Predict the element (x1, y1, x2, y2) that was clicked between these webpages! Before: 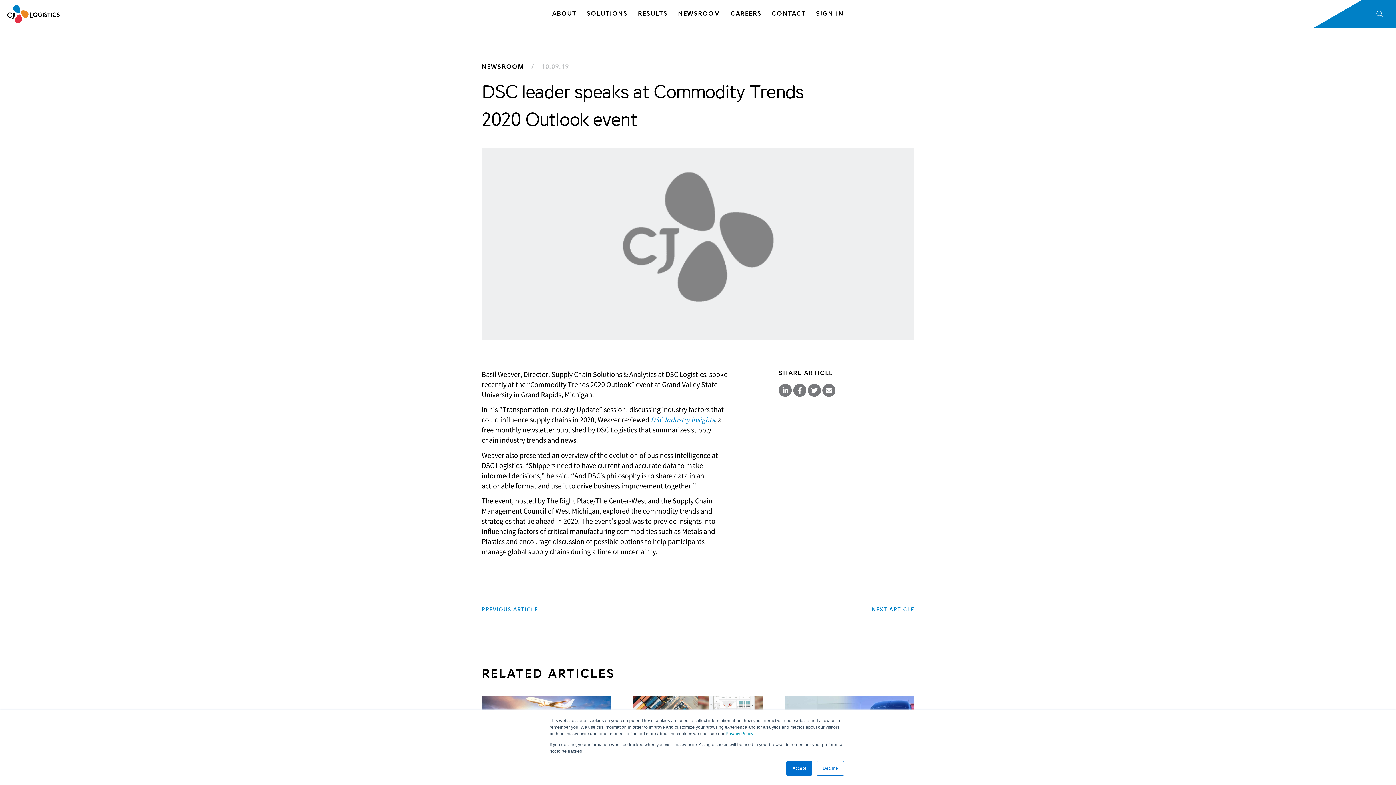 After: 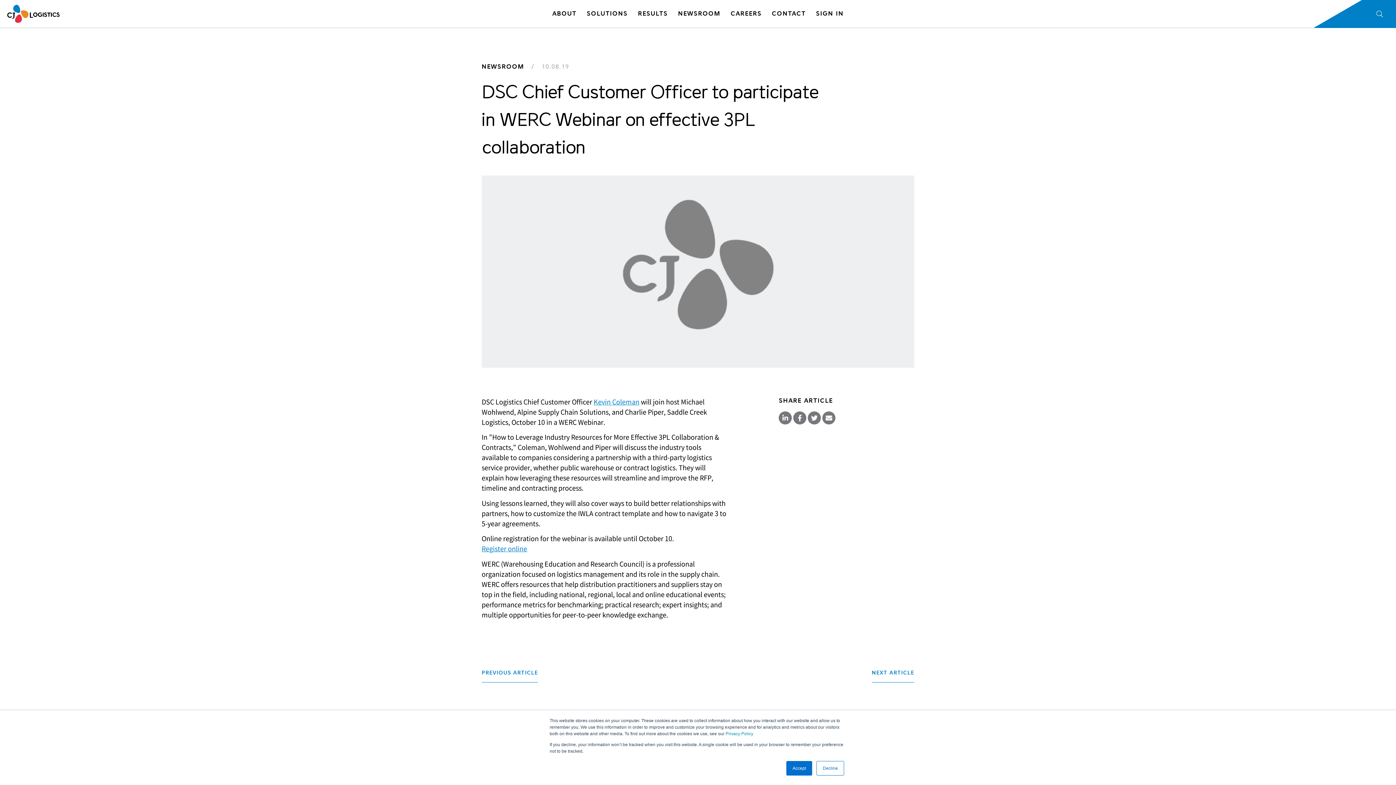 Action: label: PREVIOUS ARTICLE bbox: (481, 606, 538, 619)